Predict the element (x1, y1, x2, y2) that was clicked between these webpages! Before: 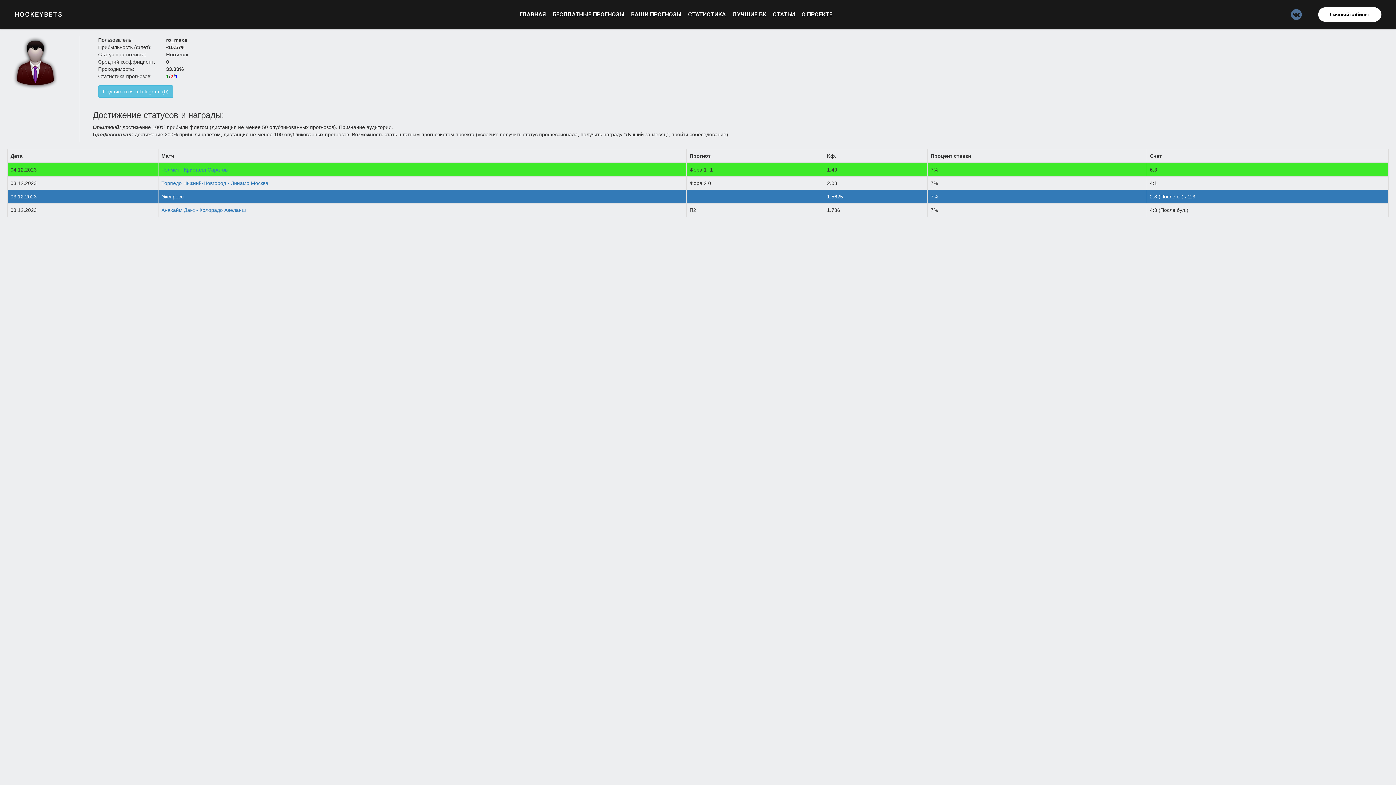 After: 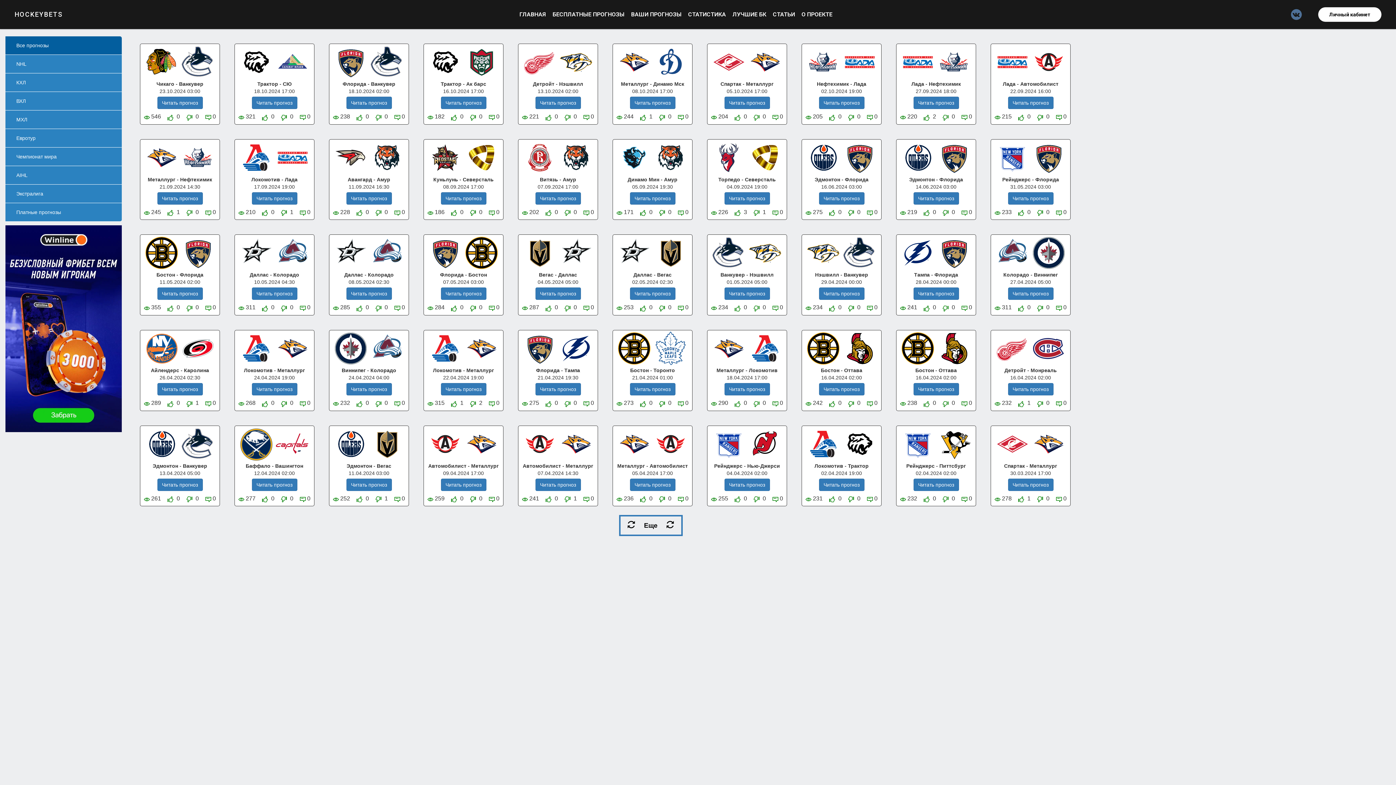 Action: bbox: (552, 10, 626, 17) label: БЕСПЛАТНЫЕ ПРОГНОЗЫ 